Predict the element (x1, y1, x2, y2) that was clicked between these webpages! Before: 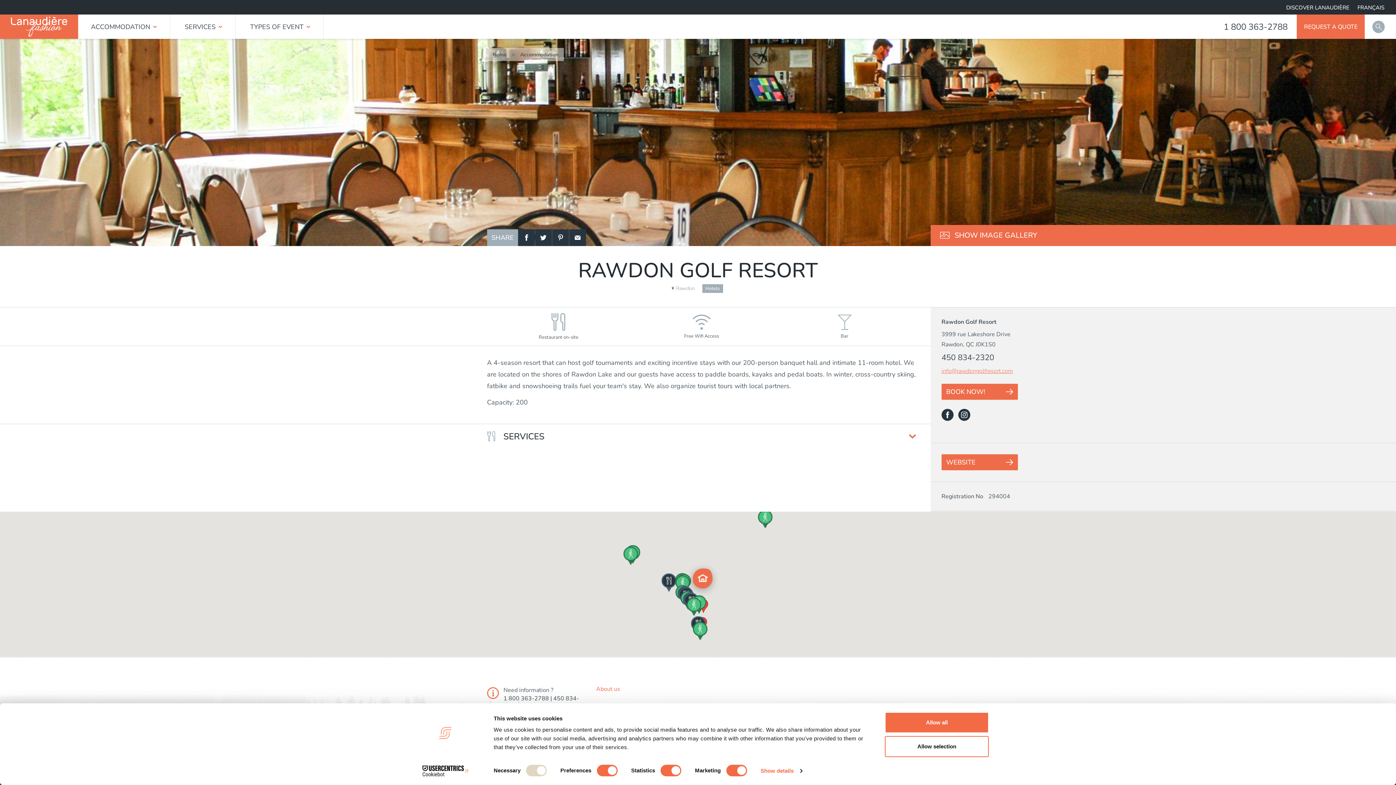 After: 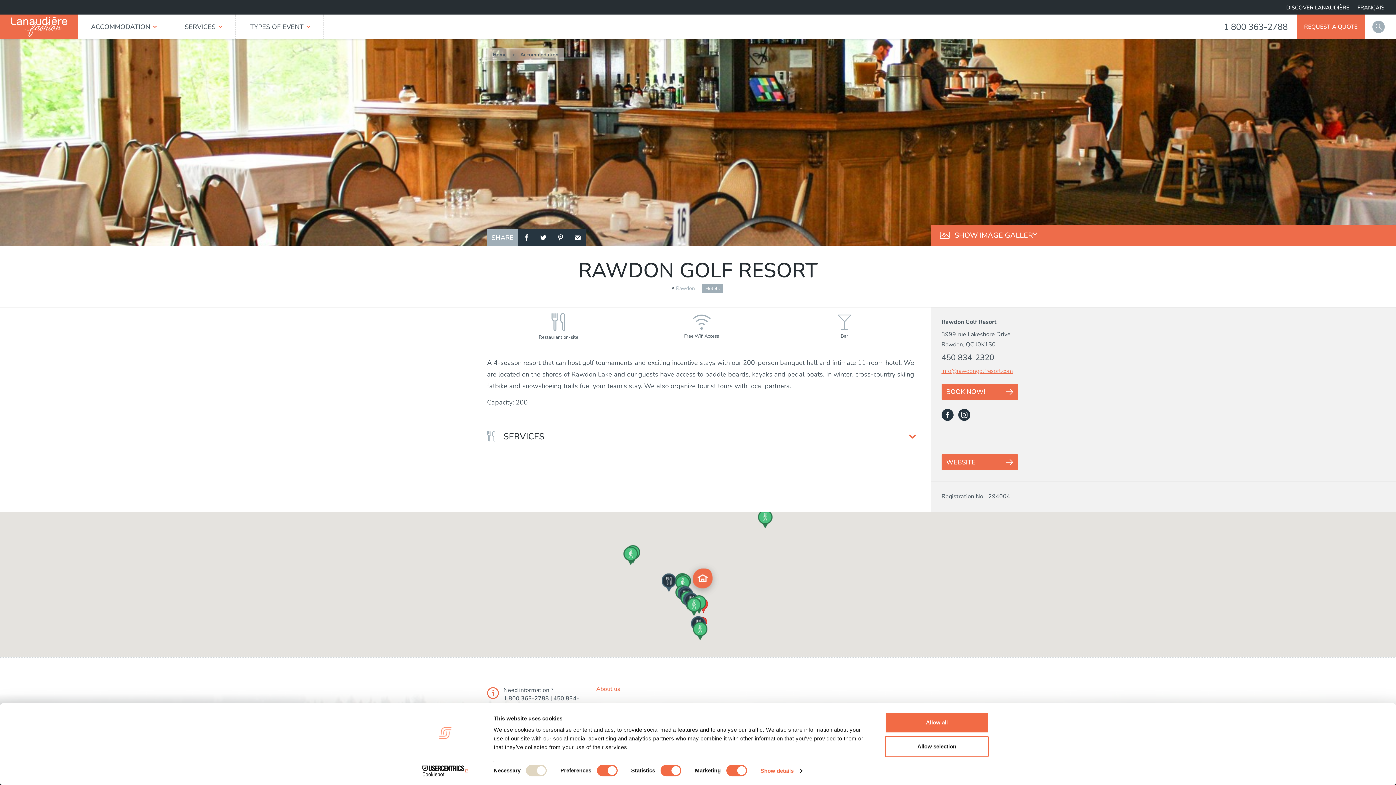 Action: label: 450 834-2320 bbox: (941, 352, 994, 363)